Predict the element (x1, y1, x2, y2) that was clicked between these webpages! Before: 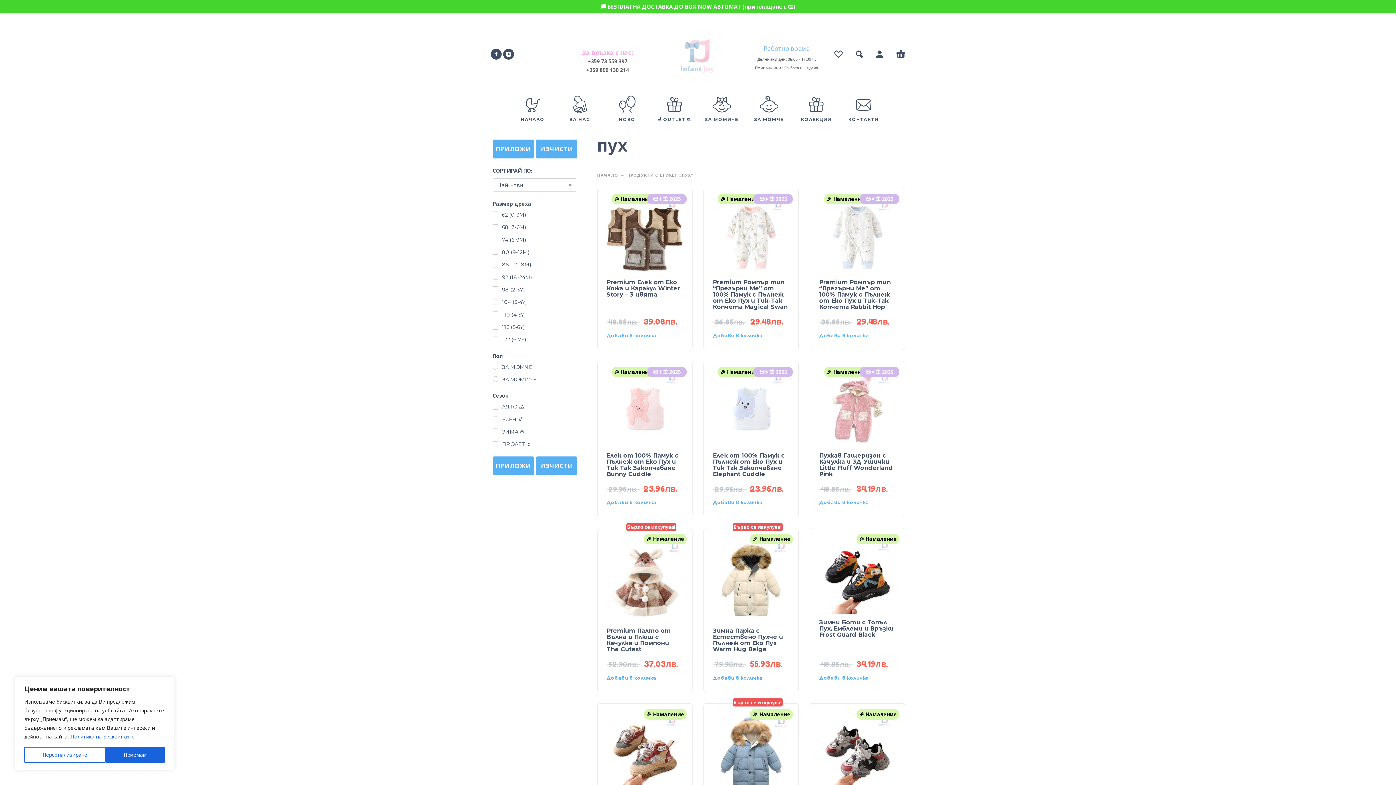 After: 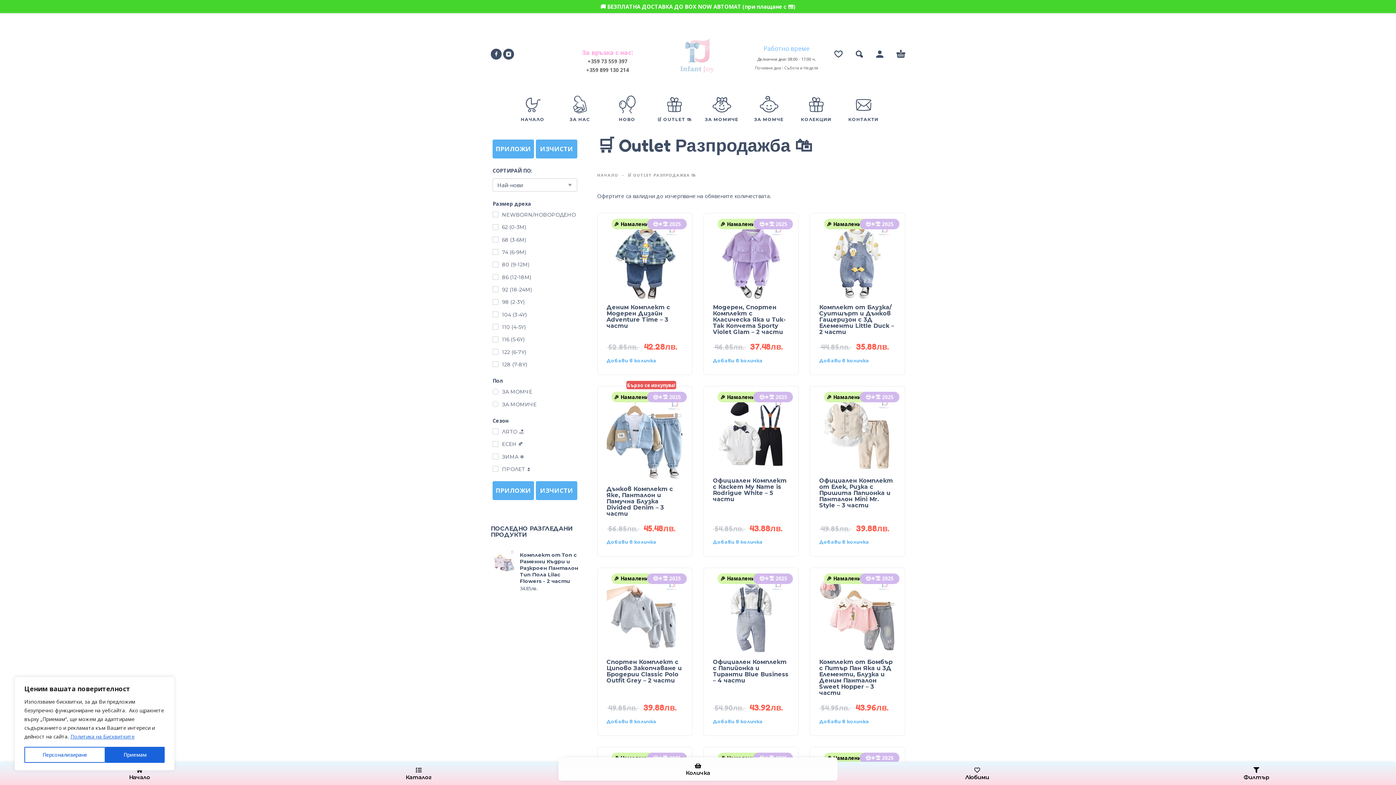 Action: bbox: (654, 108, 694, 127) label: 🛒 OUTLET 🛍️